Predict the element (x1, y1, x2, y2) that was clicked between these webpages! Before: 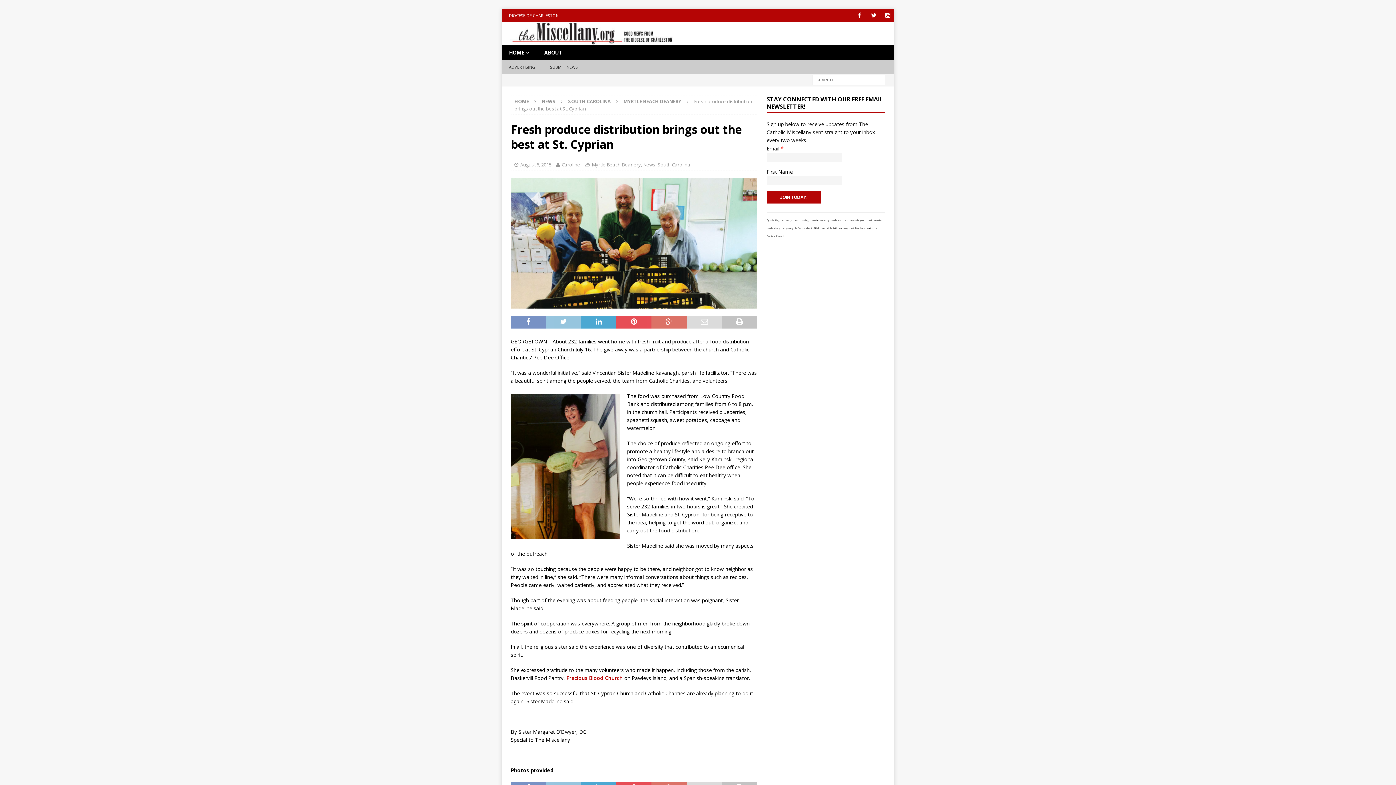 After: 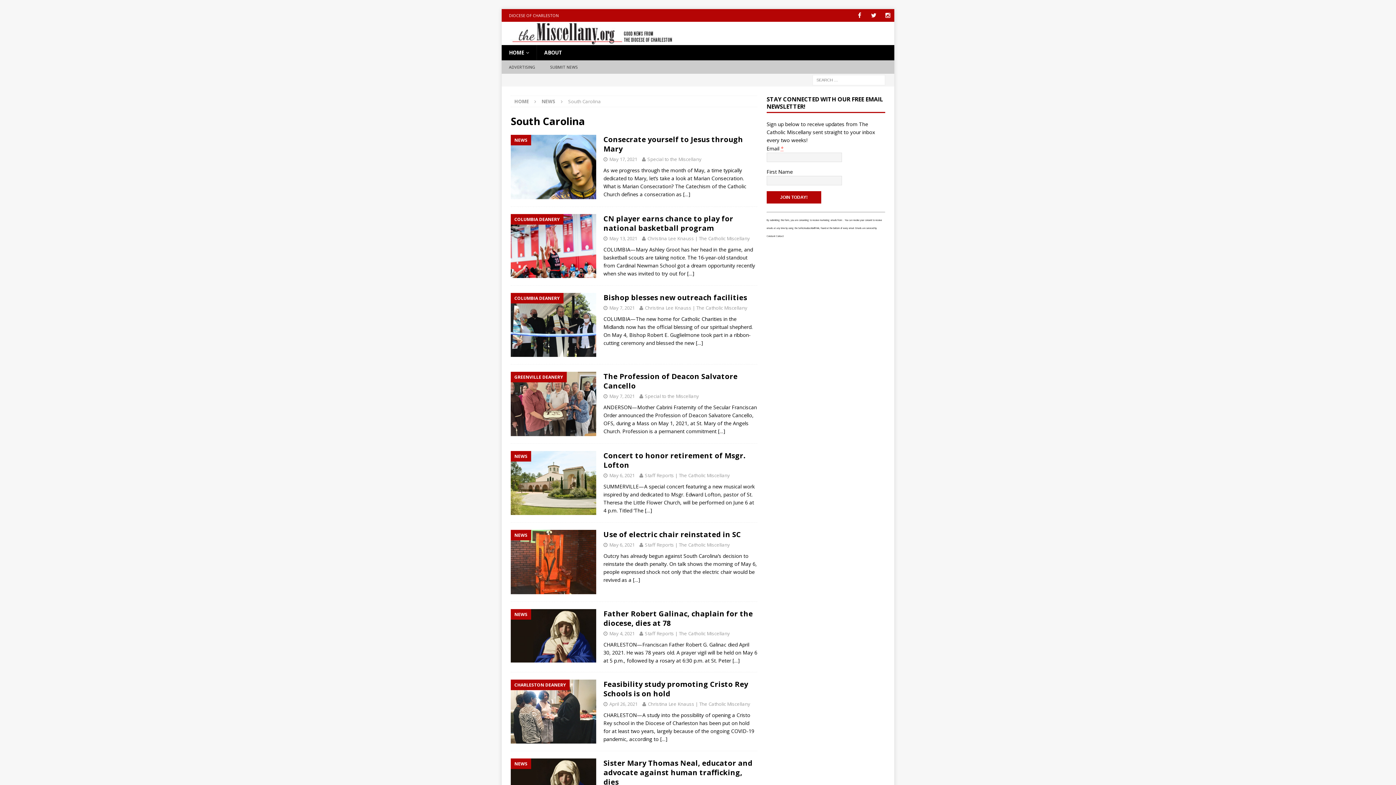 Action: label: SOUTH CAROLINA bbox: (568, 98, 610, 104)